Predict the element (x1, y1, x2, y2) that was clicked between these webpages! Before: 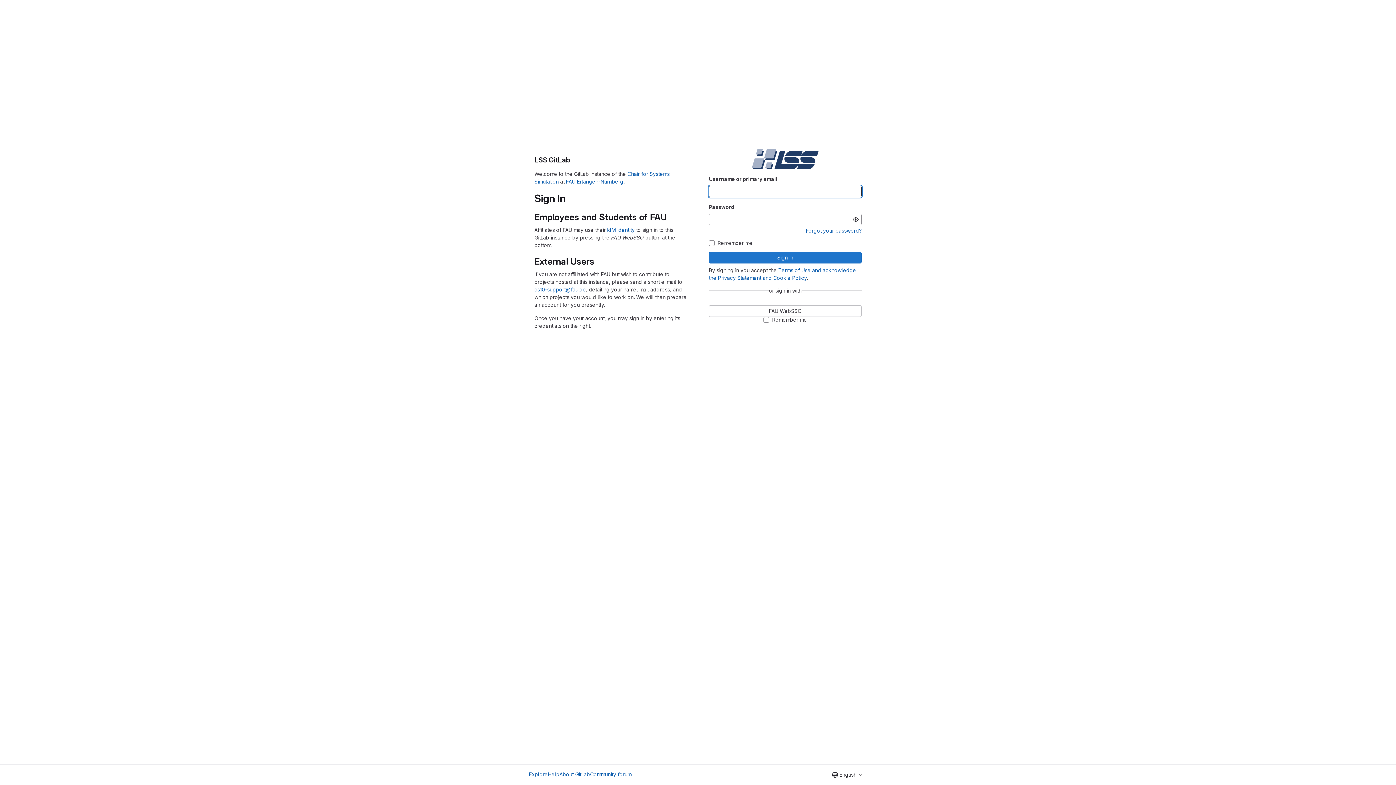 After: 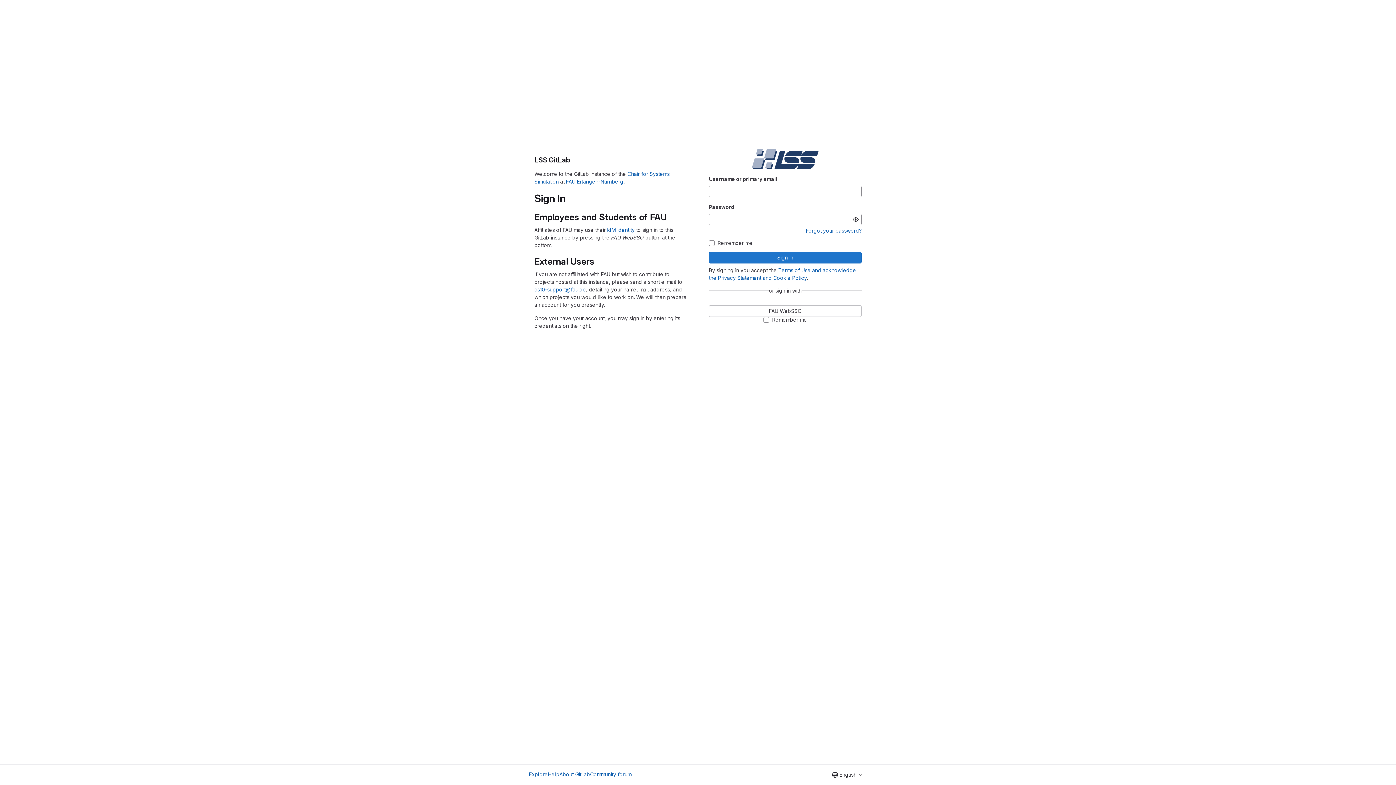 Action: label: cs10-support@fau.de bbox: (534, 286, 586, 292)